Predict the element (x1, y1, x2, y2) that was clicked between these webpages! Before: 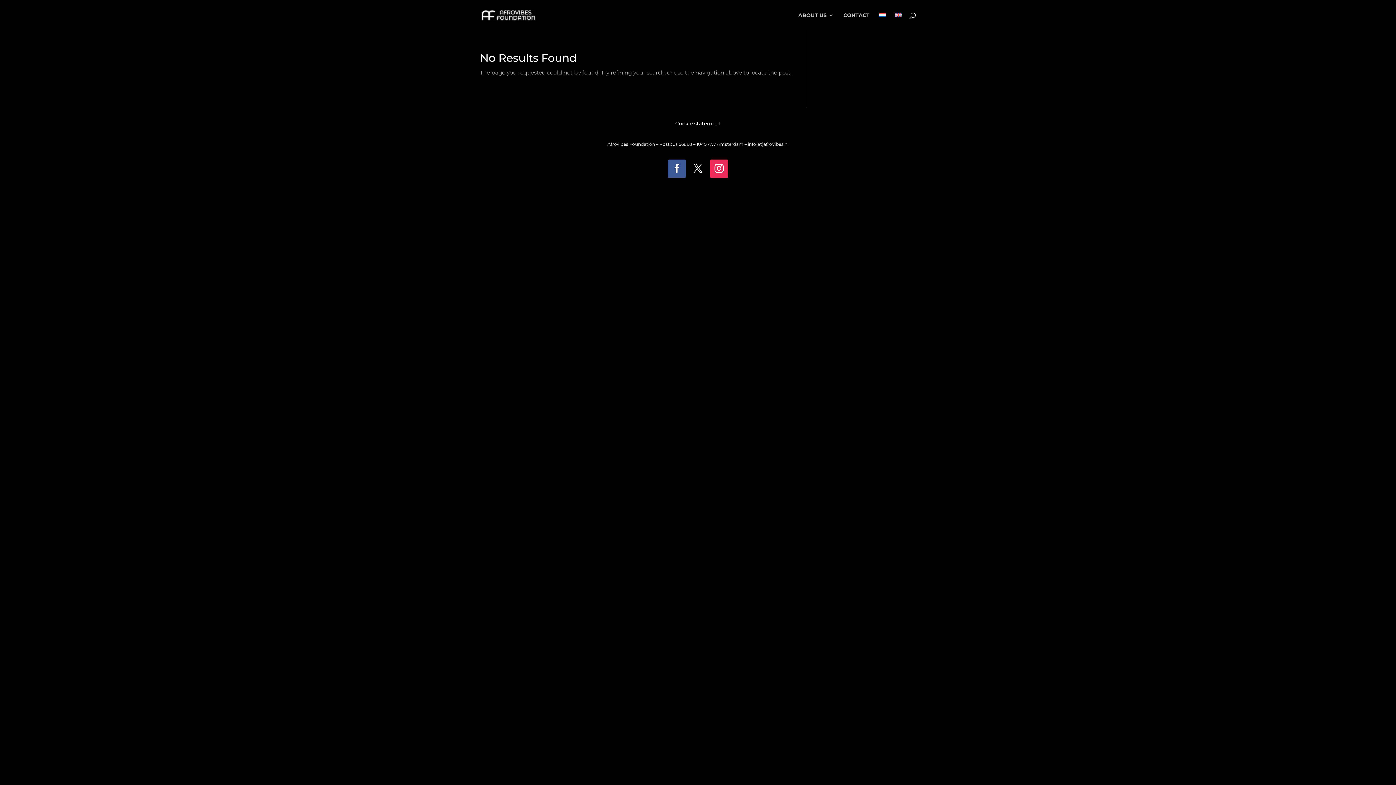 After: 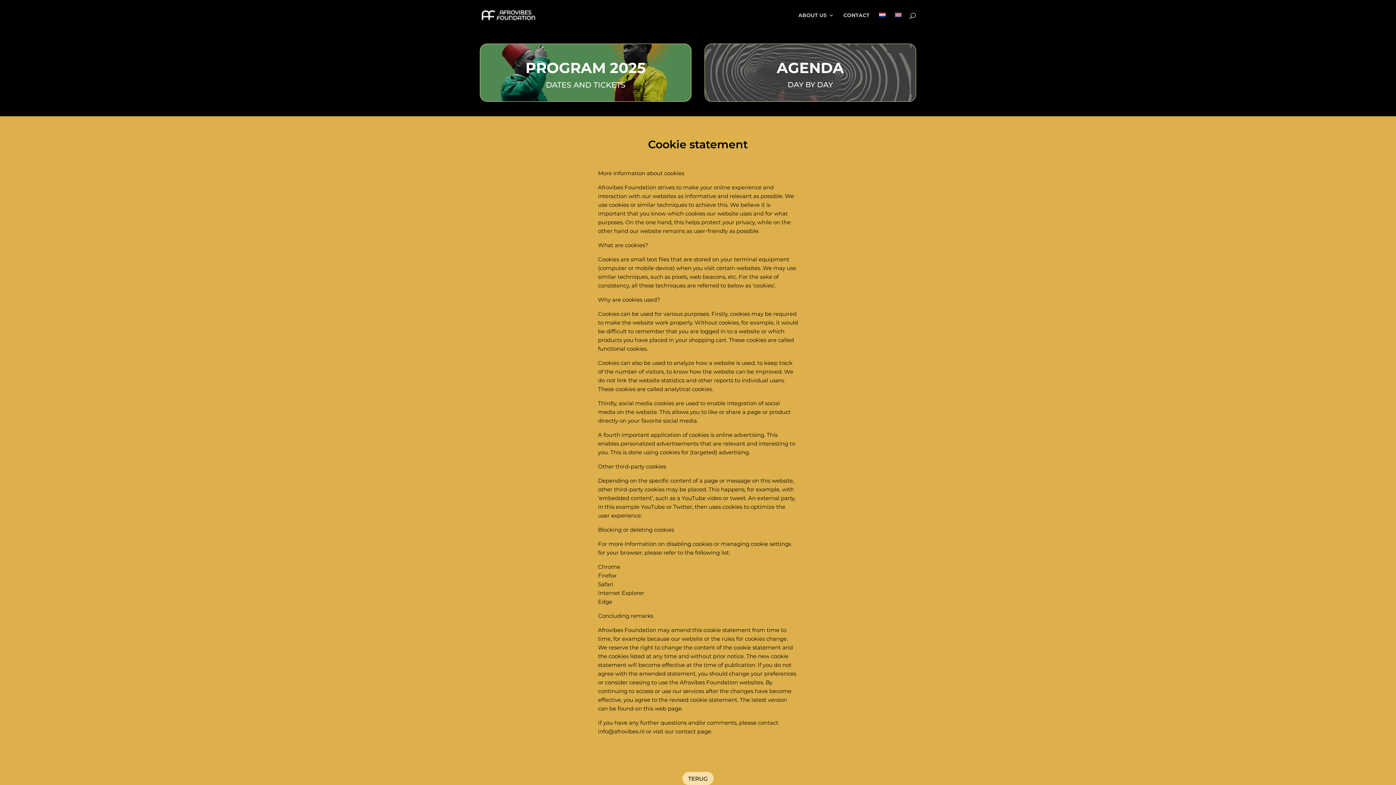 Action: bbox: (675, 121, 720, 129) label: Cookie statement